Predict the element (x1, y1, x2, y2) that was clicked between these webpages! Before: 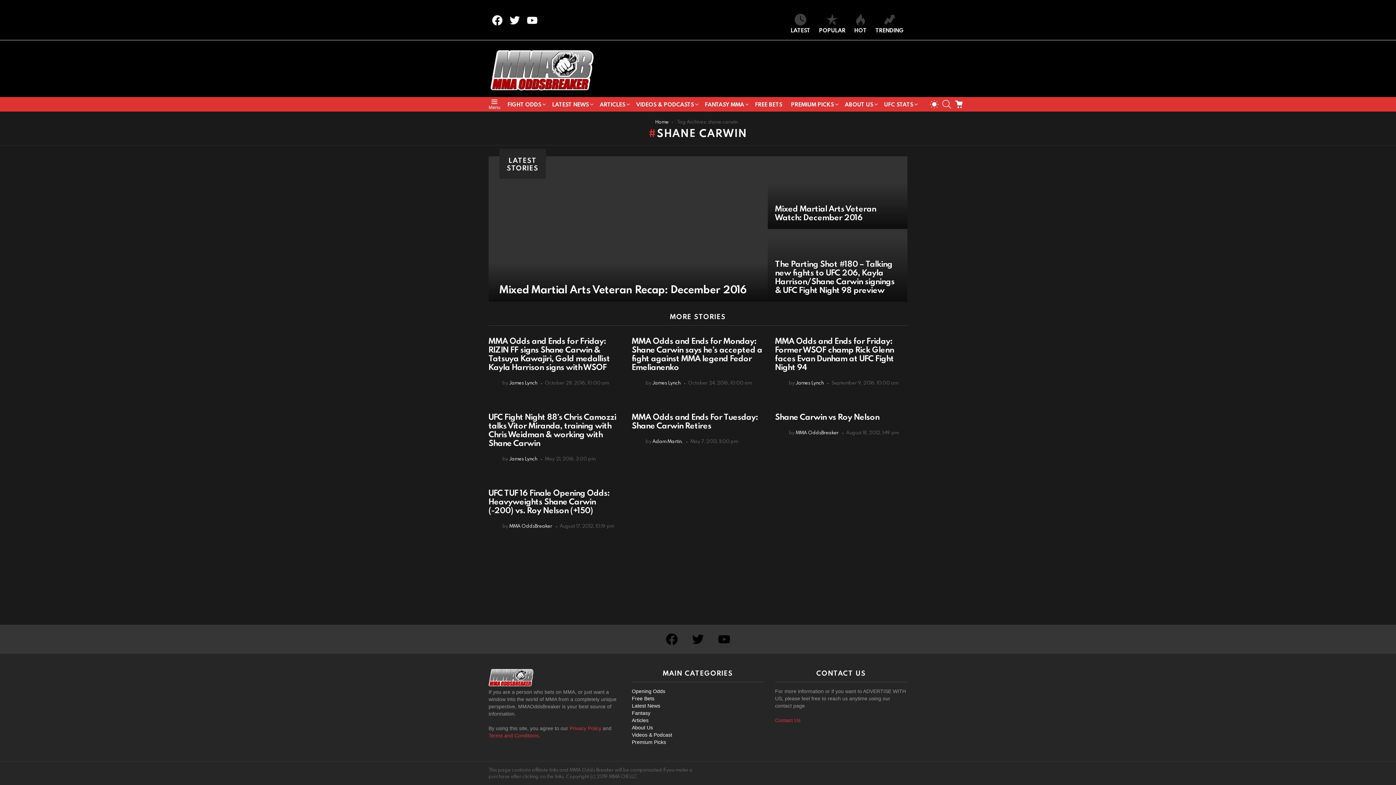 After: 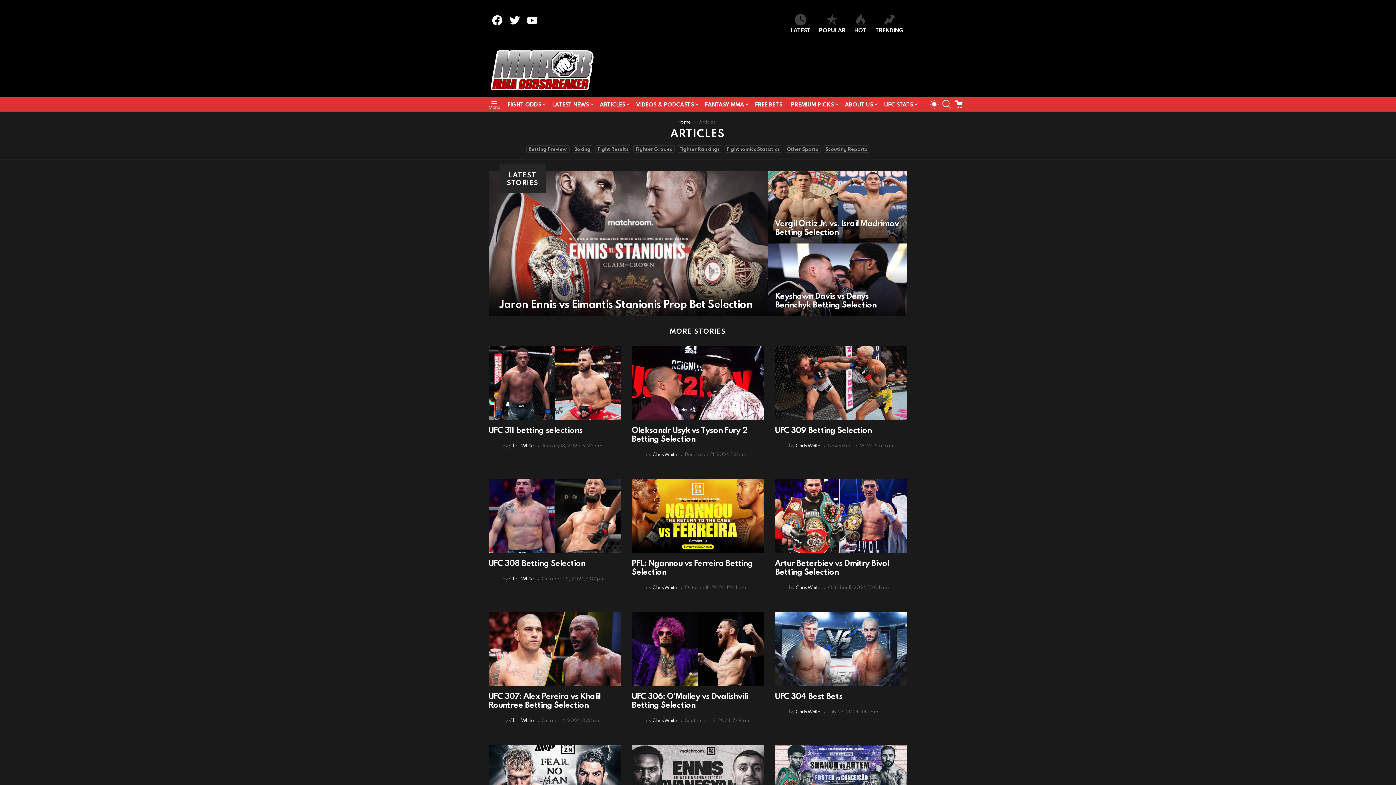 Action: bbox: (631, 717, 764, 724) label: Articles